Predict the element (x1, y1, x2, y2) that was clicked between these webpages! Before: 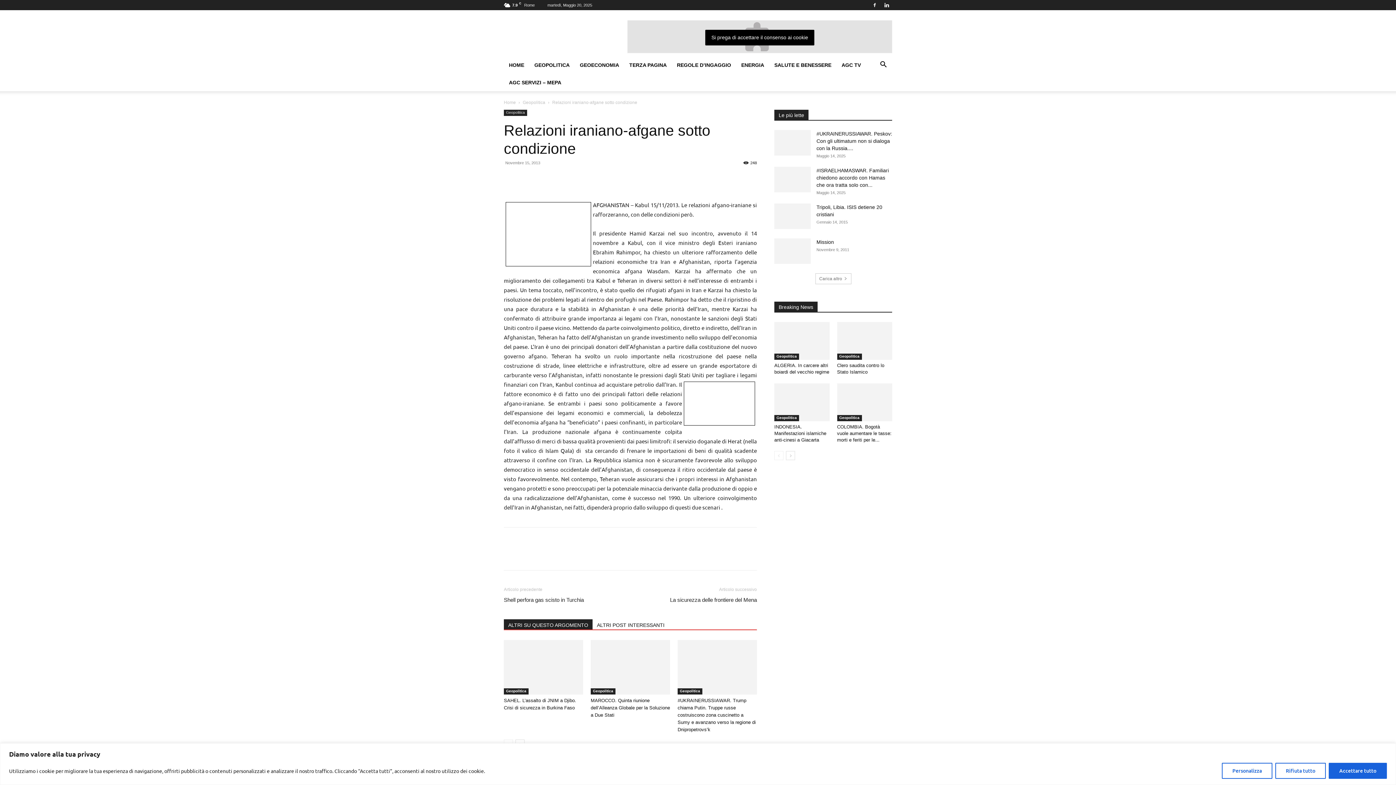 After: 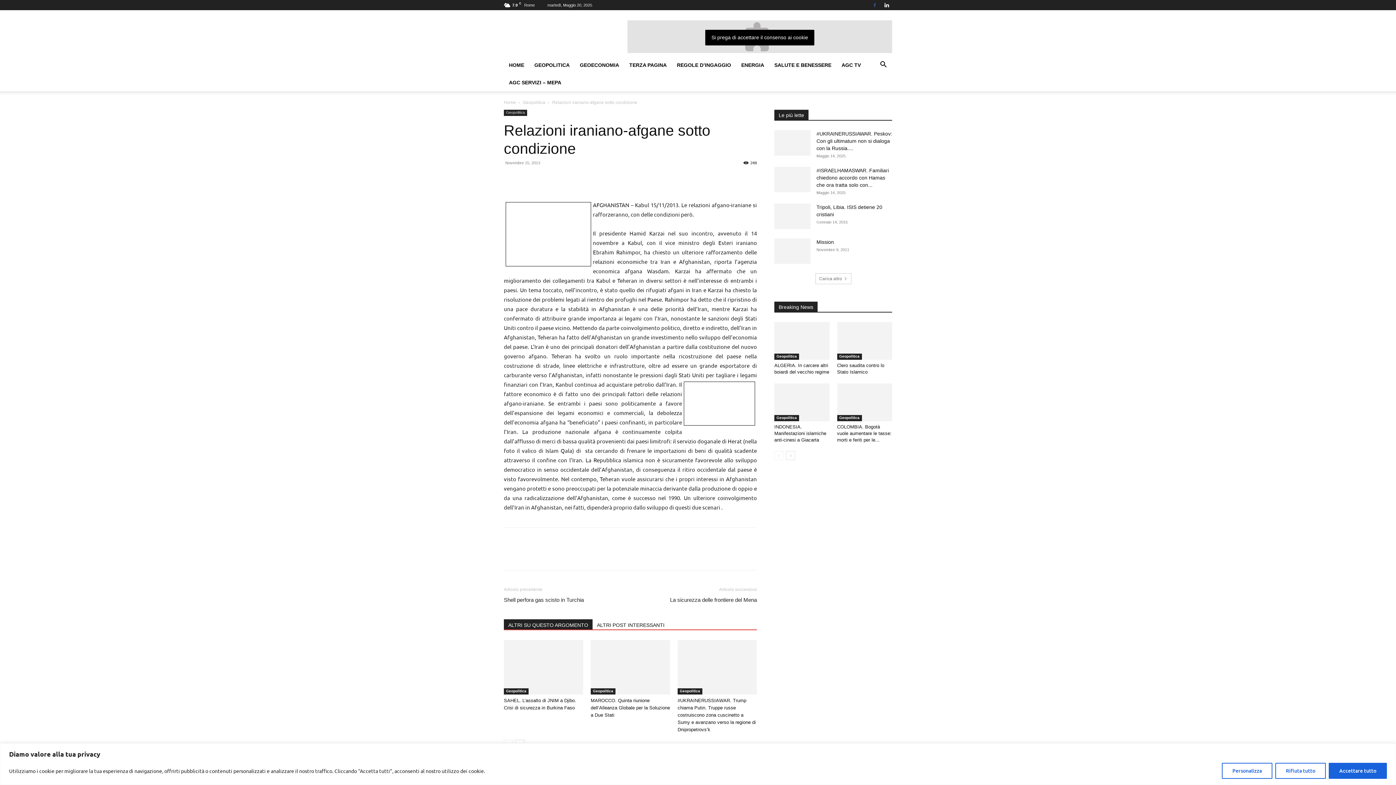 Action: bbox: (869, 0, 880, 10)